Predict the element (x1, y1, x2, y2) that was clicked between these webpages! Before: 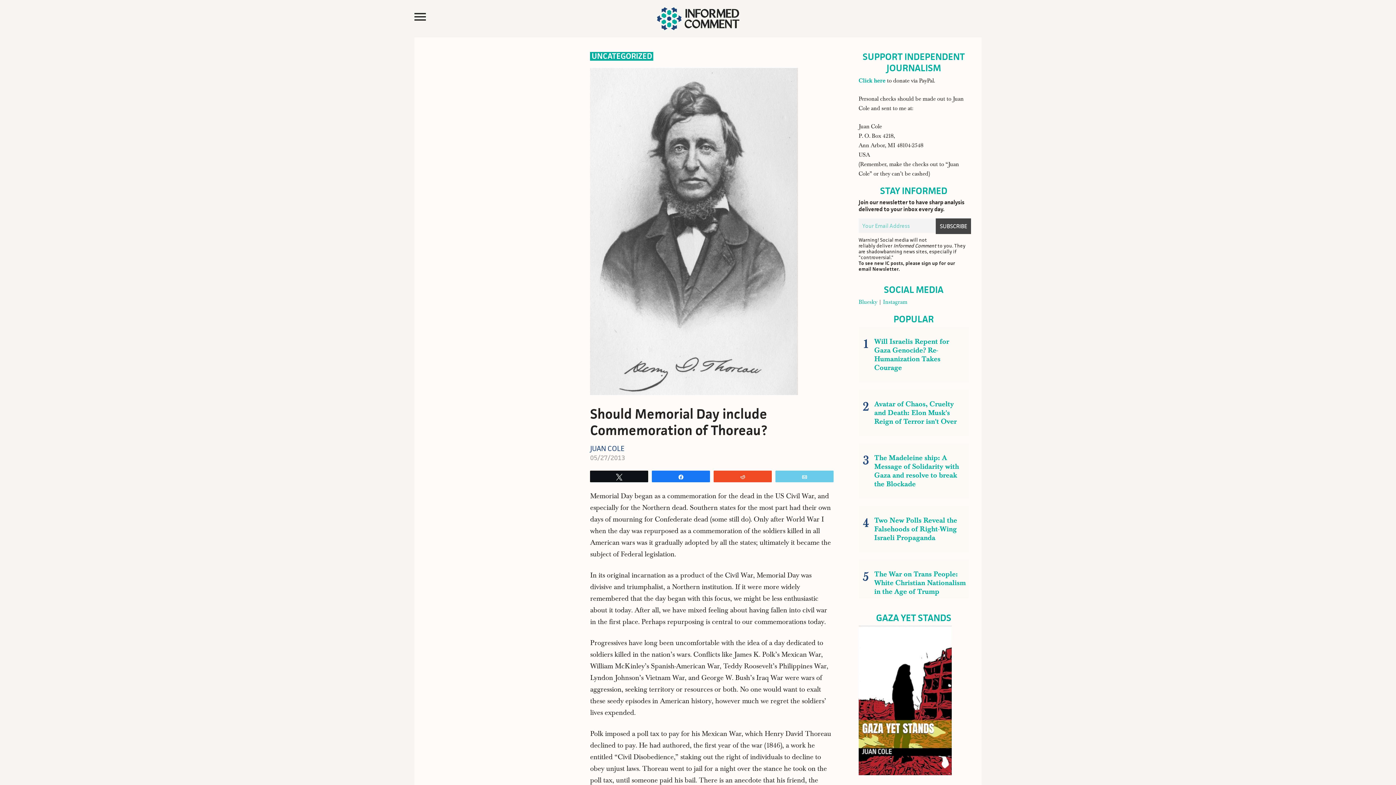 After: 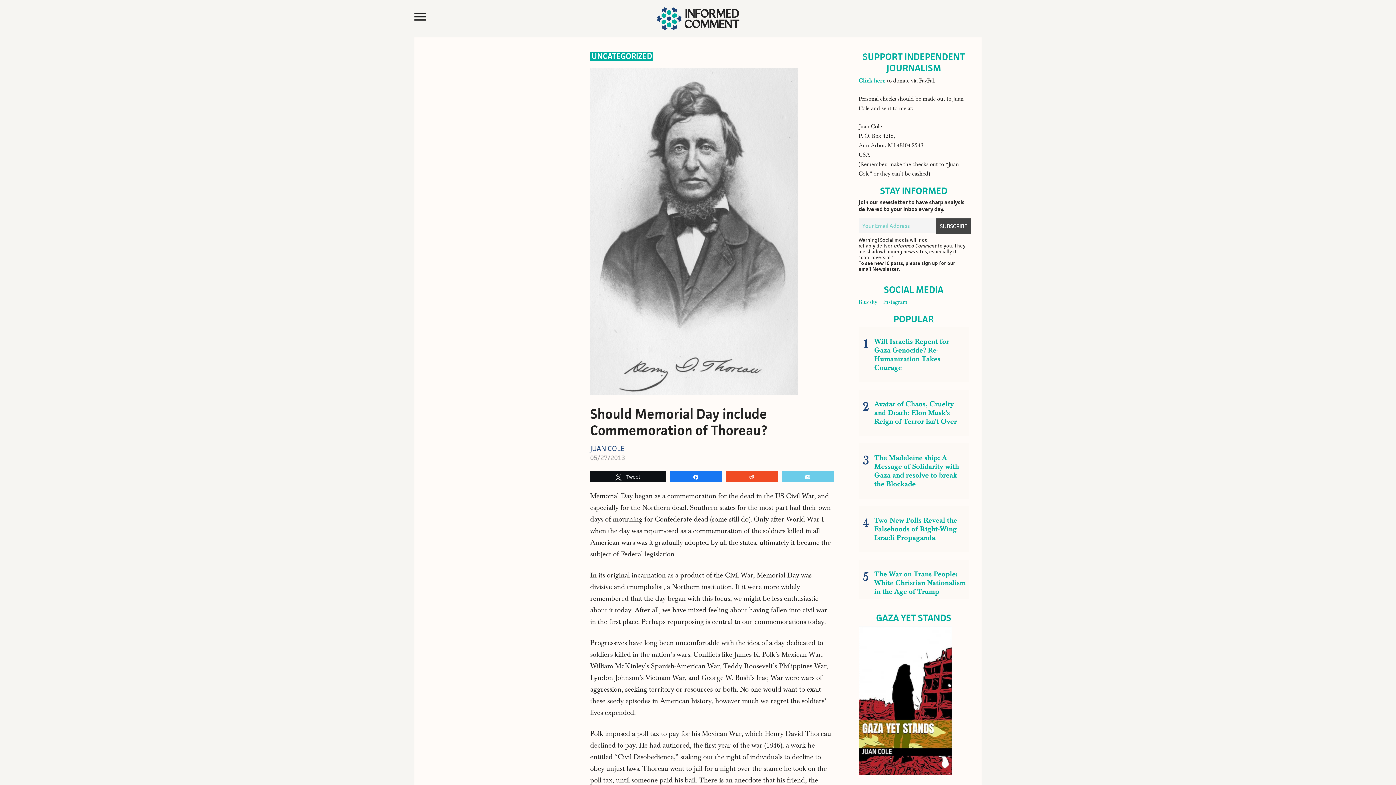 Action: bbox: (590, 471, 648, 482) label: Tweet